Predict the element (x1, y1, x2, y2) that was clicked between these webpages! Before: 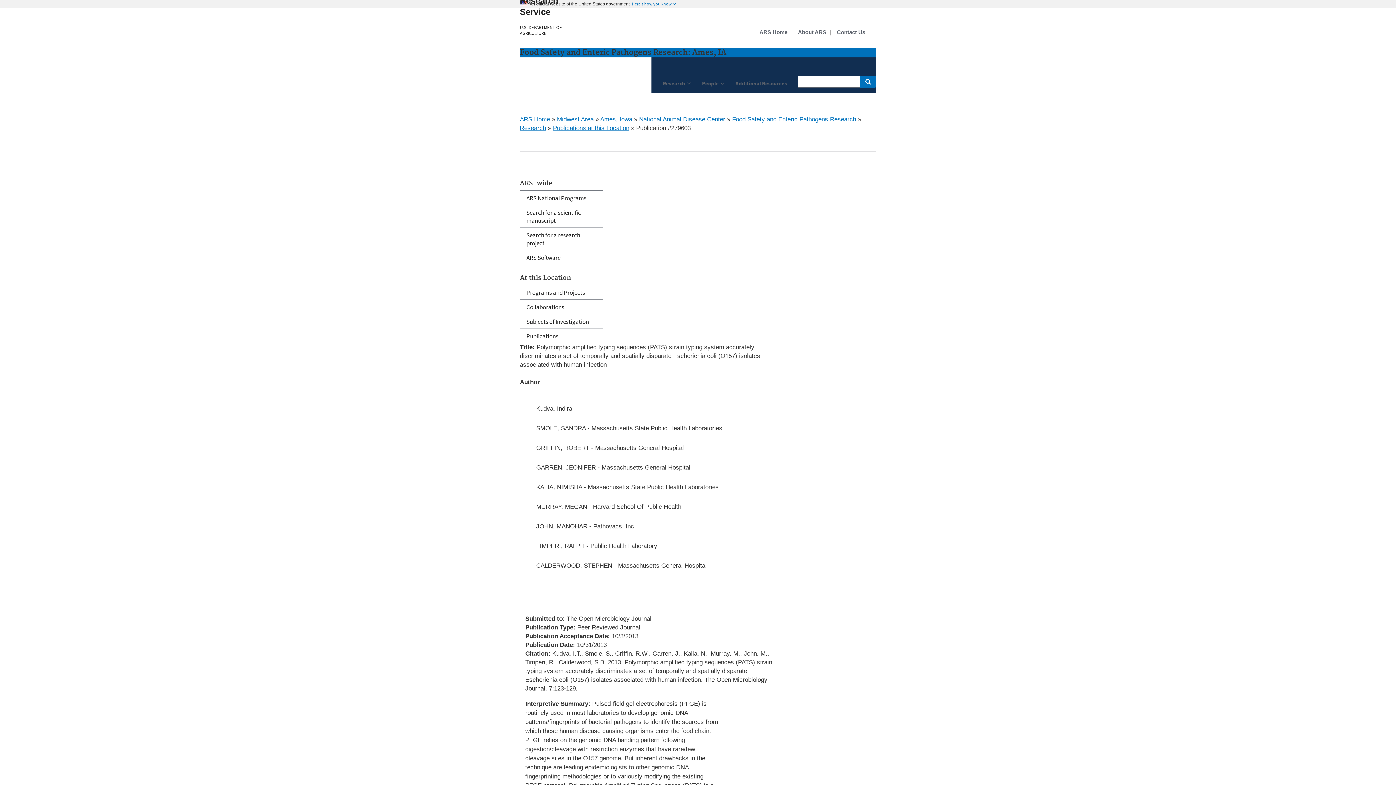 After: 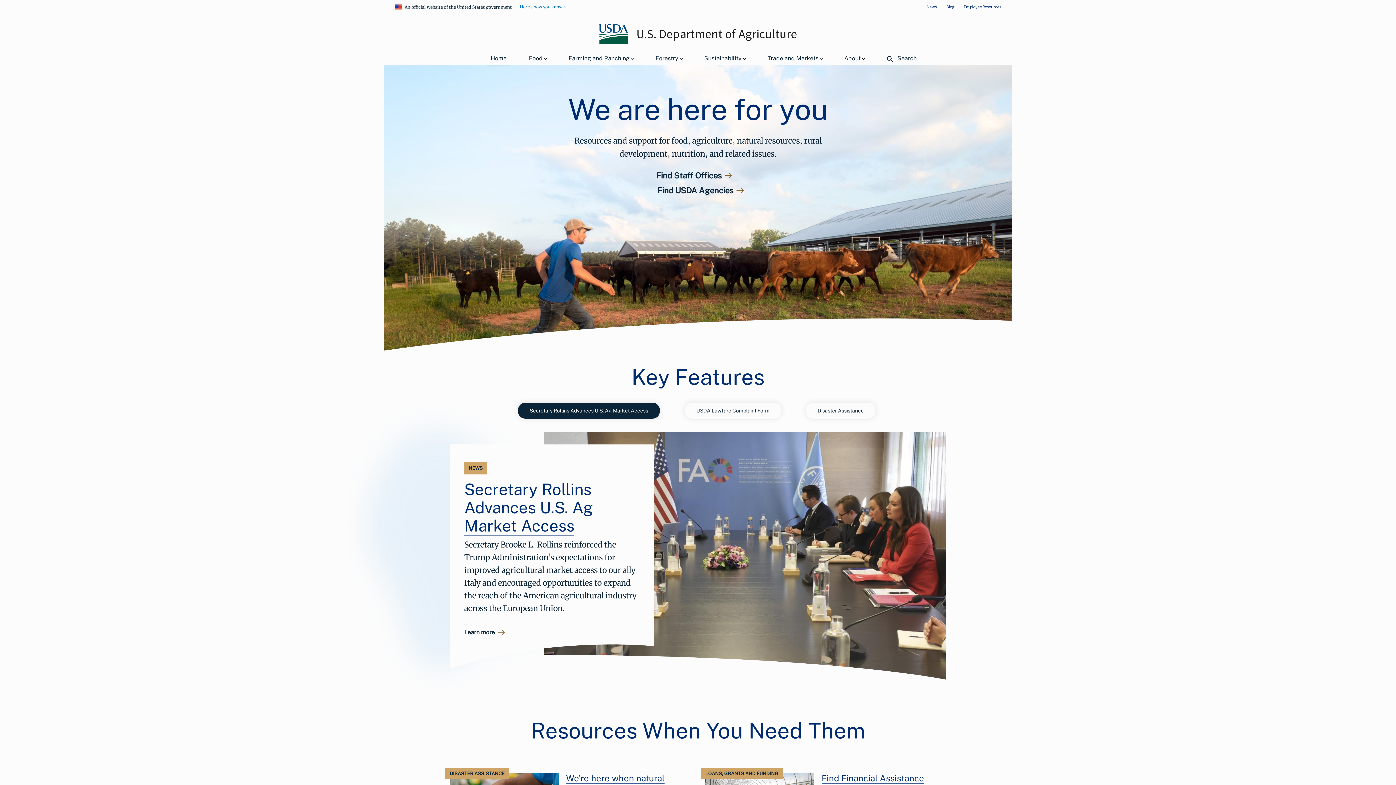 Action: label: The U.S. Department of Agriculture Home Page bbox: (520, 24, 561, 36)